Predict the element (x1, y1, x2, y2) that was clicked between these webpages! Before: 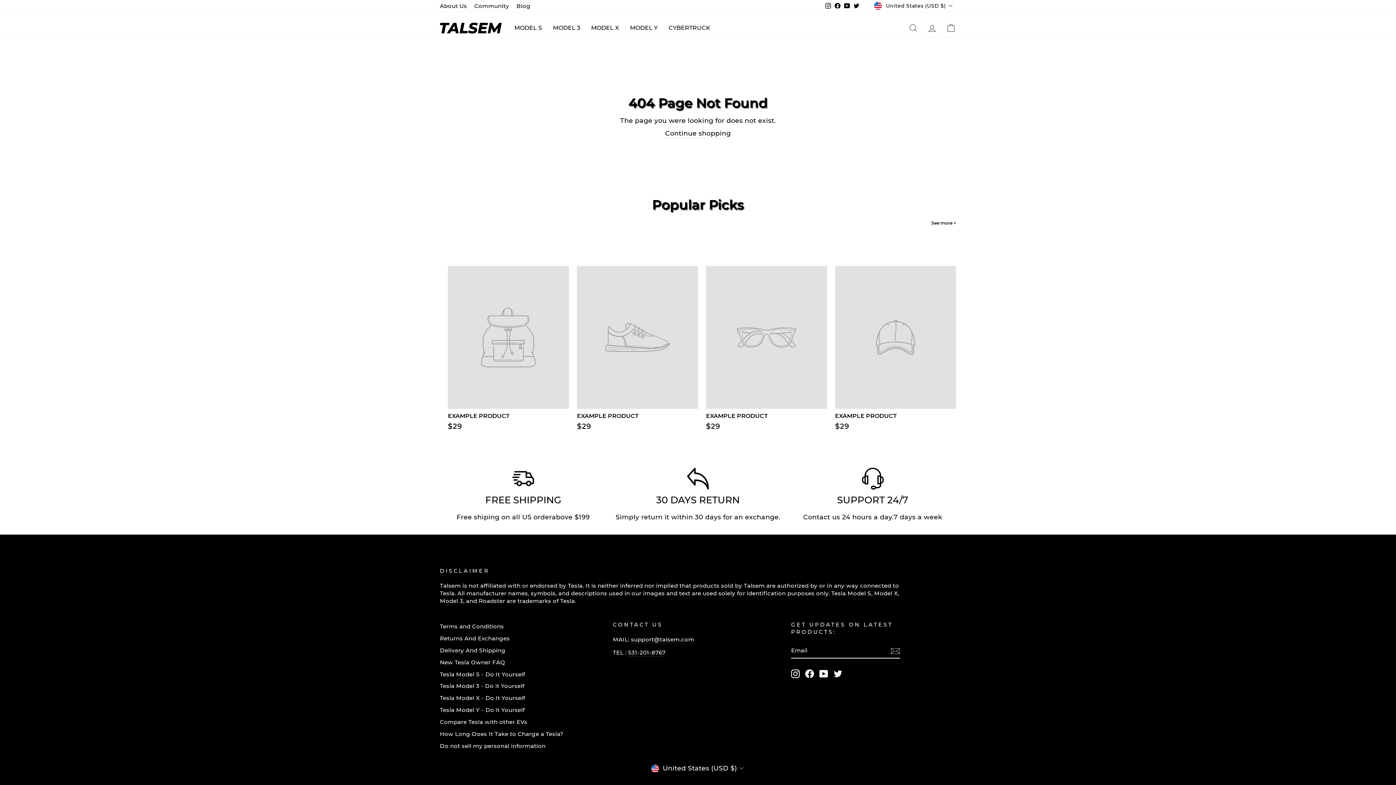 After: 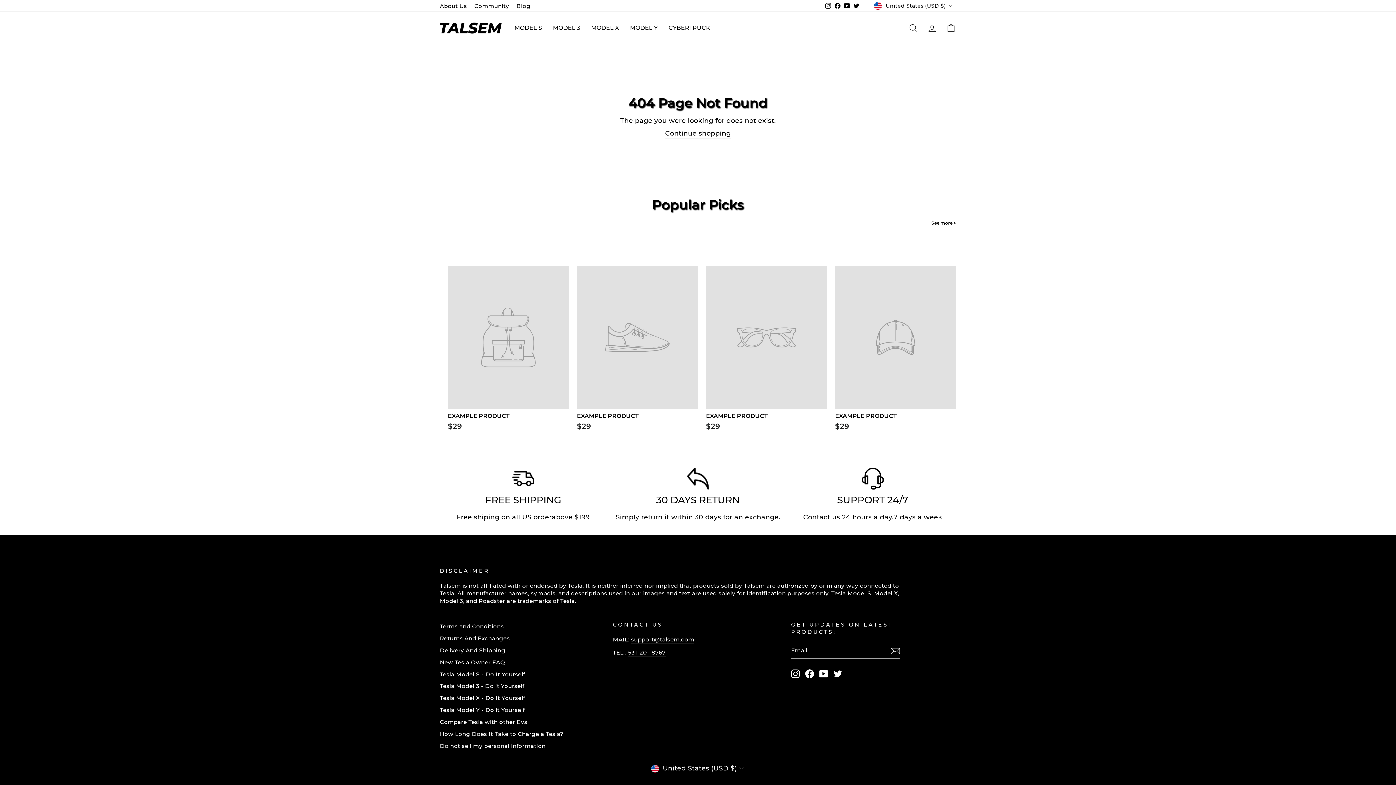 Action: label: FREE SHIPPING bbox: (512, 468, 534, 493)